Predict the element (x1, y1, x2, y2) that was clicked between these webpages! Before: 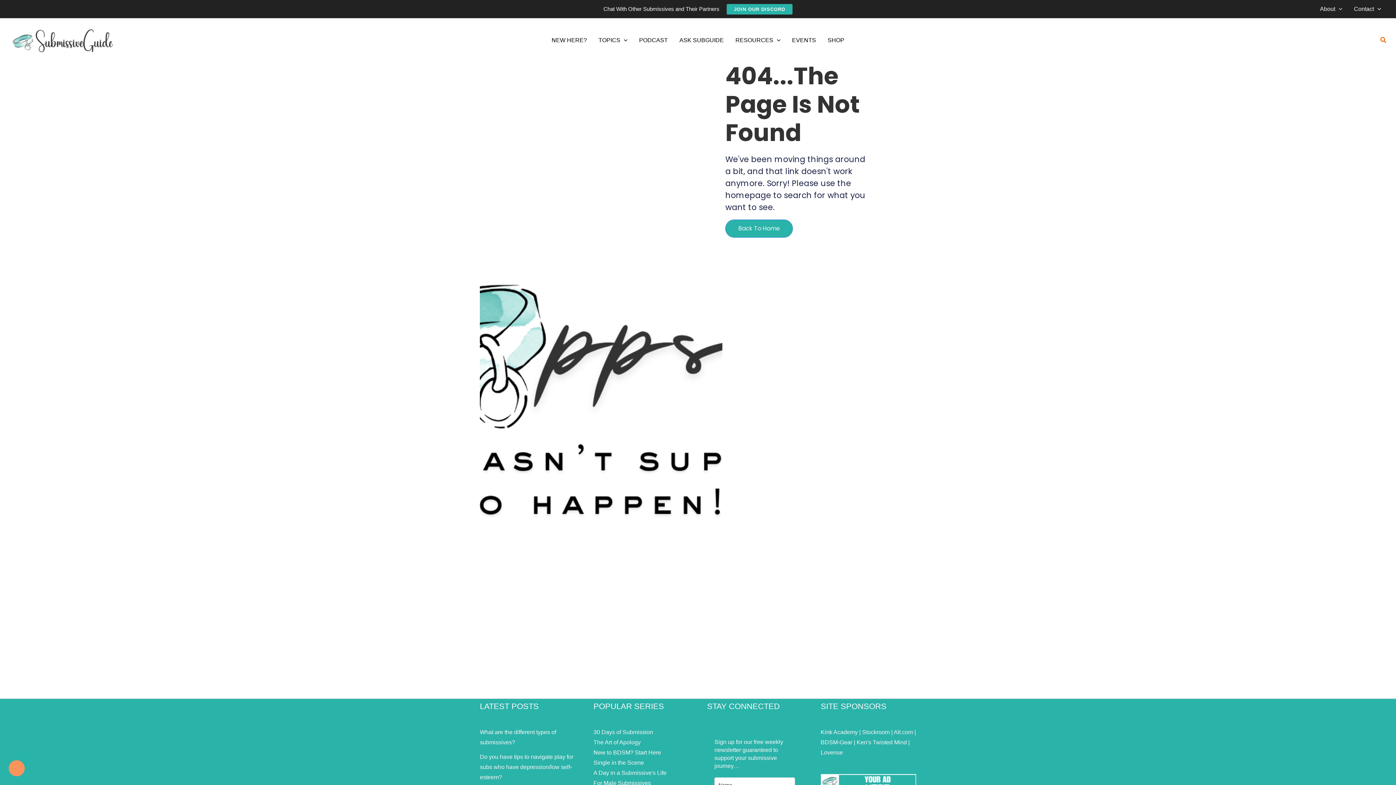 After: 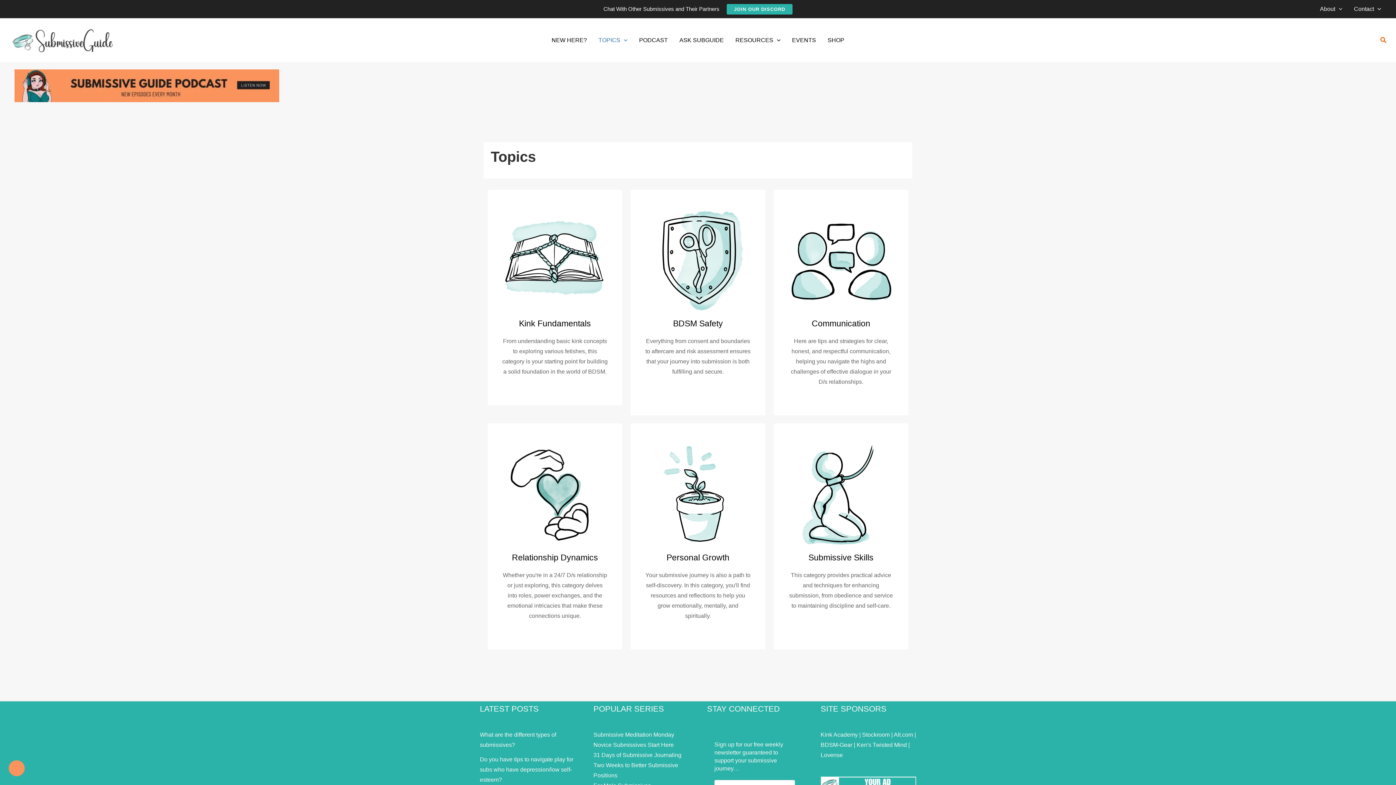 Action: label: TOPICS bbox: (592, 18, 633, 62)